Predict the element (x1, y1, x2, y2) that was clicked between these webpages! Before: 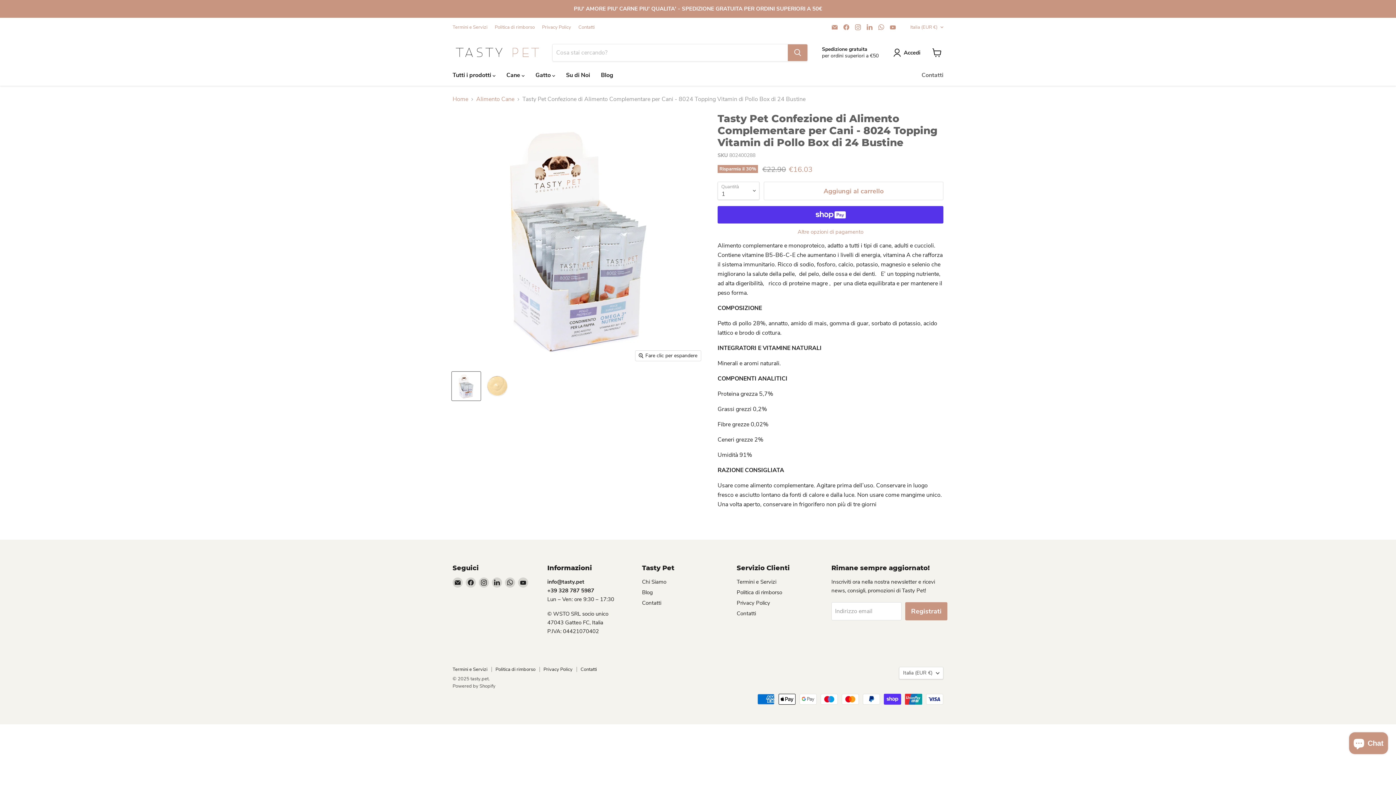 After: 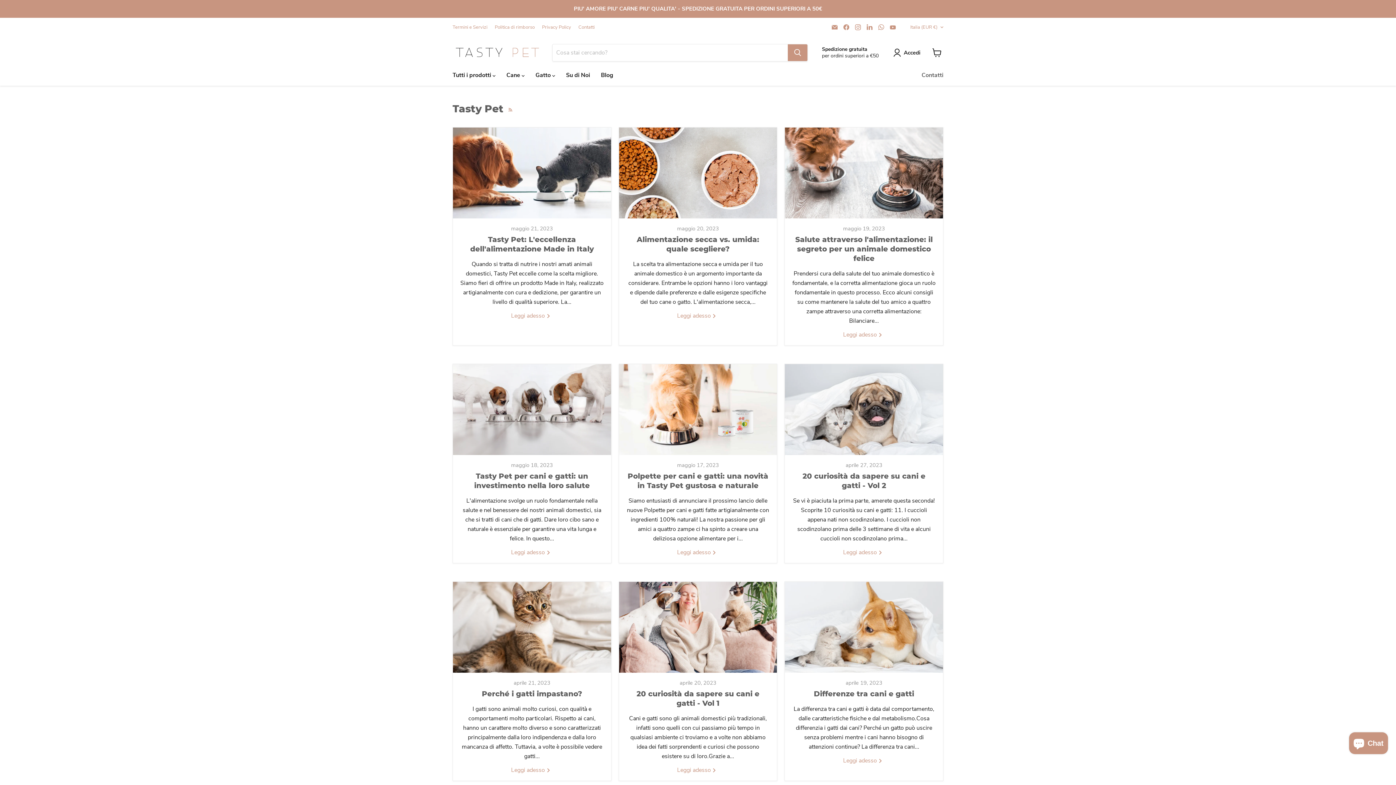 Action: label: Blog bbox: (595, 67, 618, 82)